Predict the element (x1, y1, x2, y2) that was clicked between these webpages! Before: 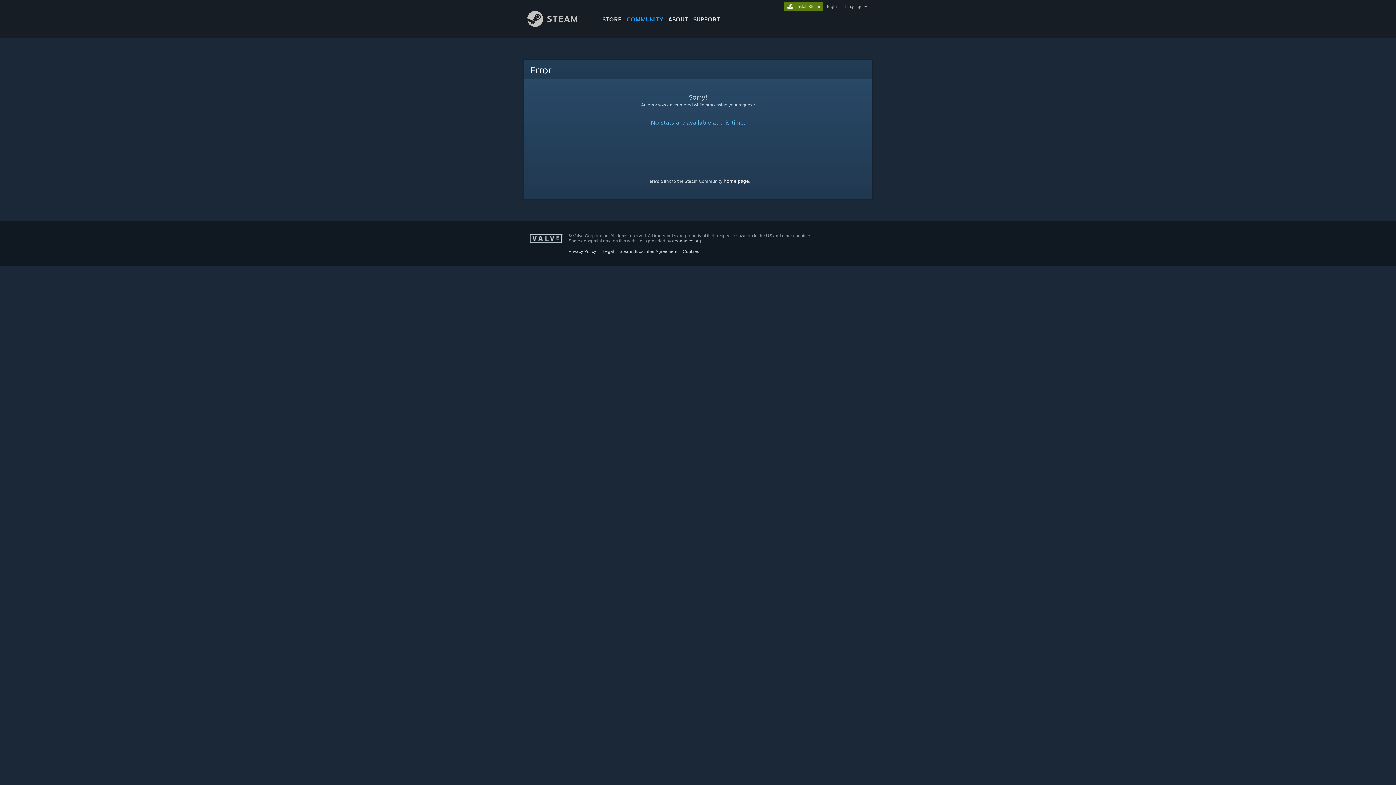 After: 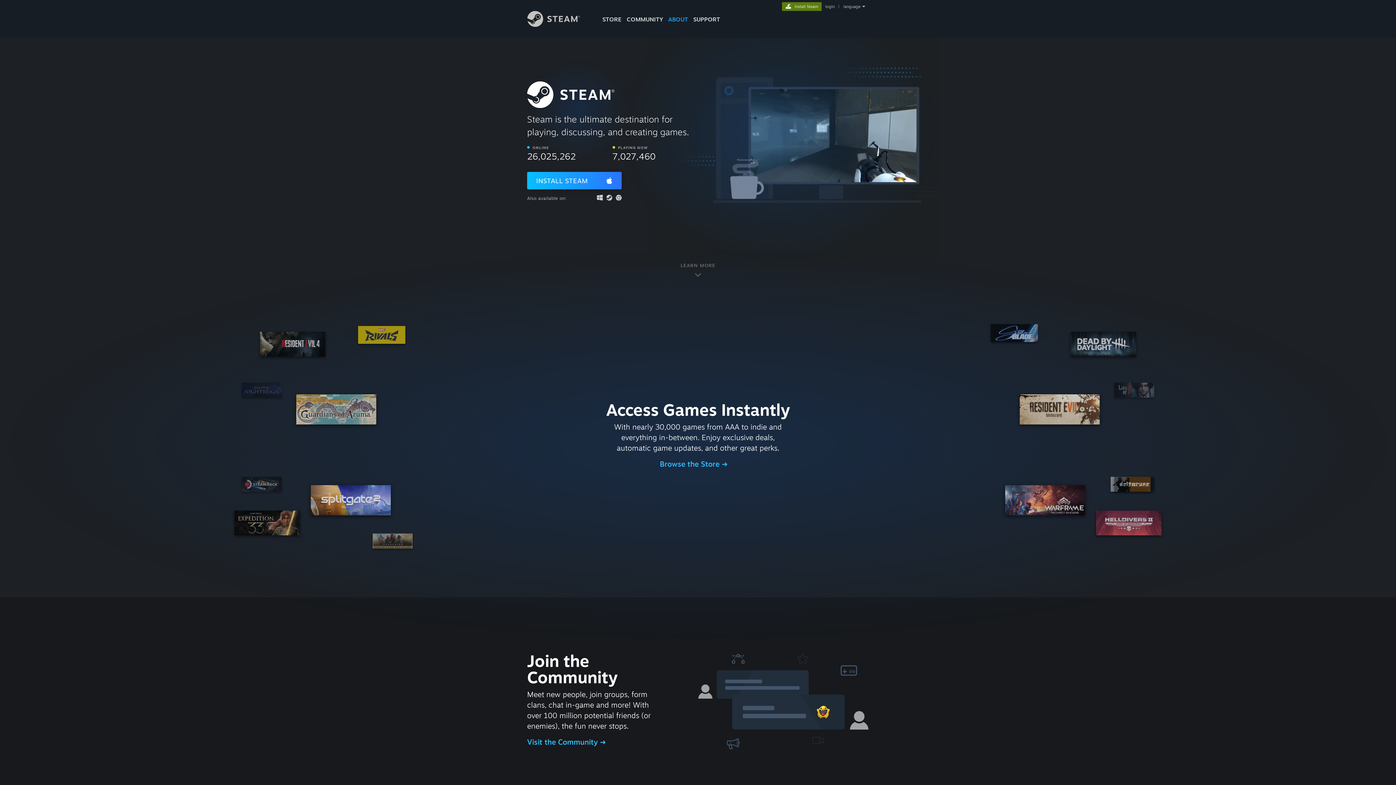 Action: bbox: (665, 0, 690, 24) label: ABOUT